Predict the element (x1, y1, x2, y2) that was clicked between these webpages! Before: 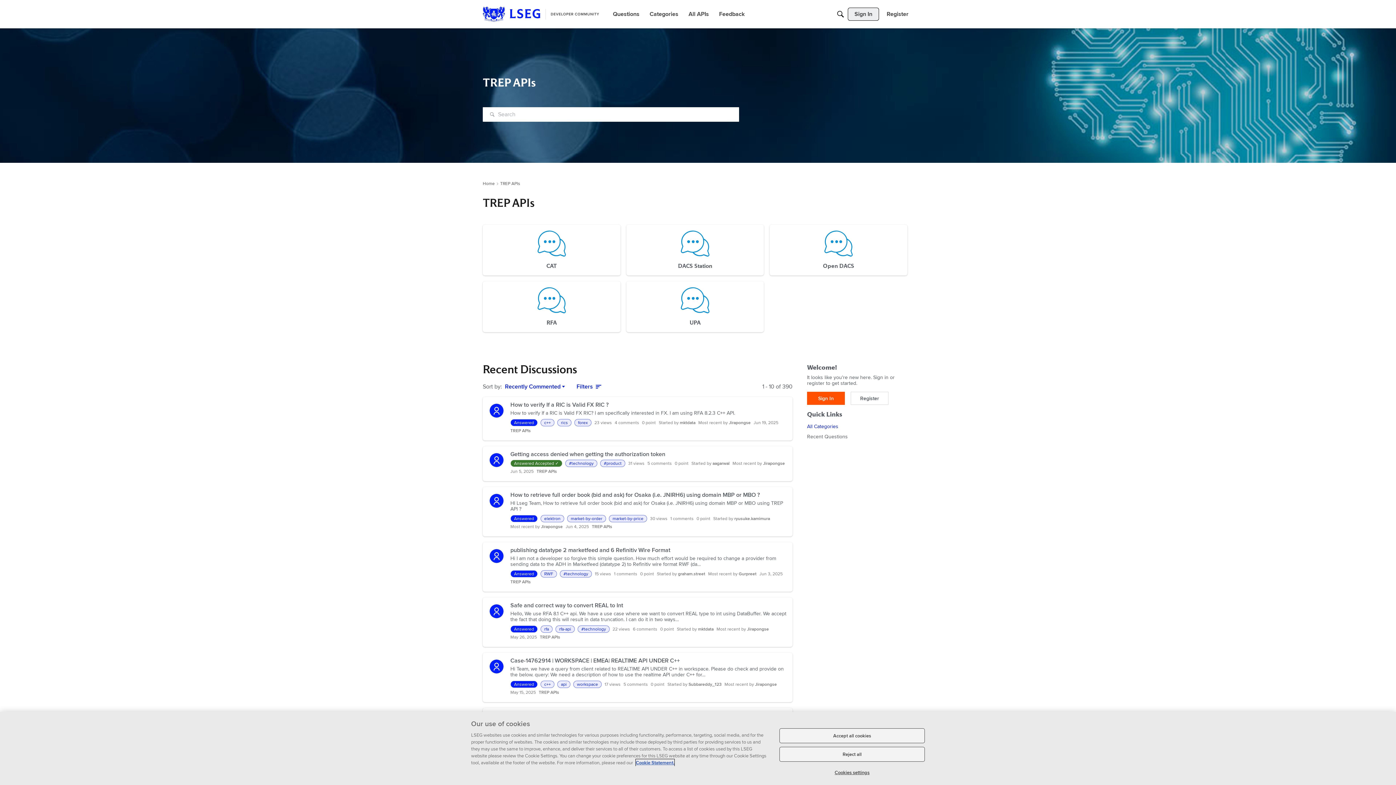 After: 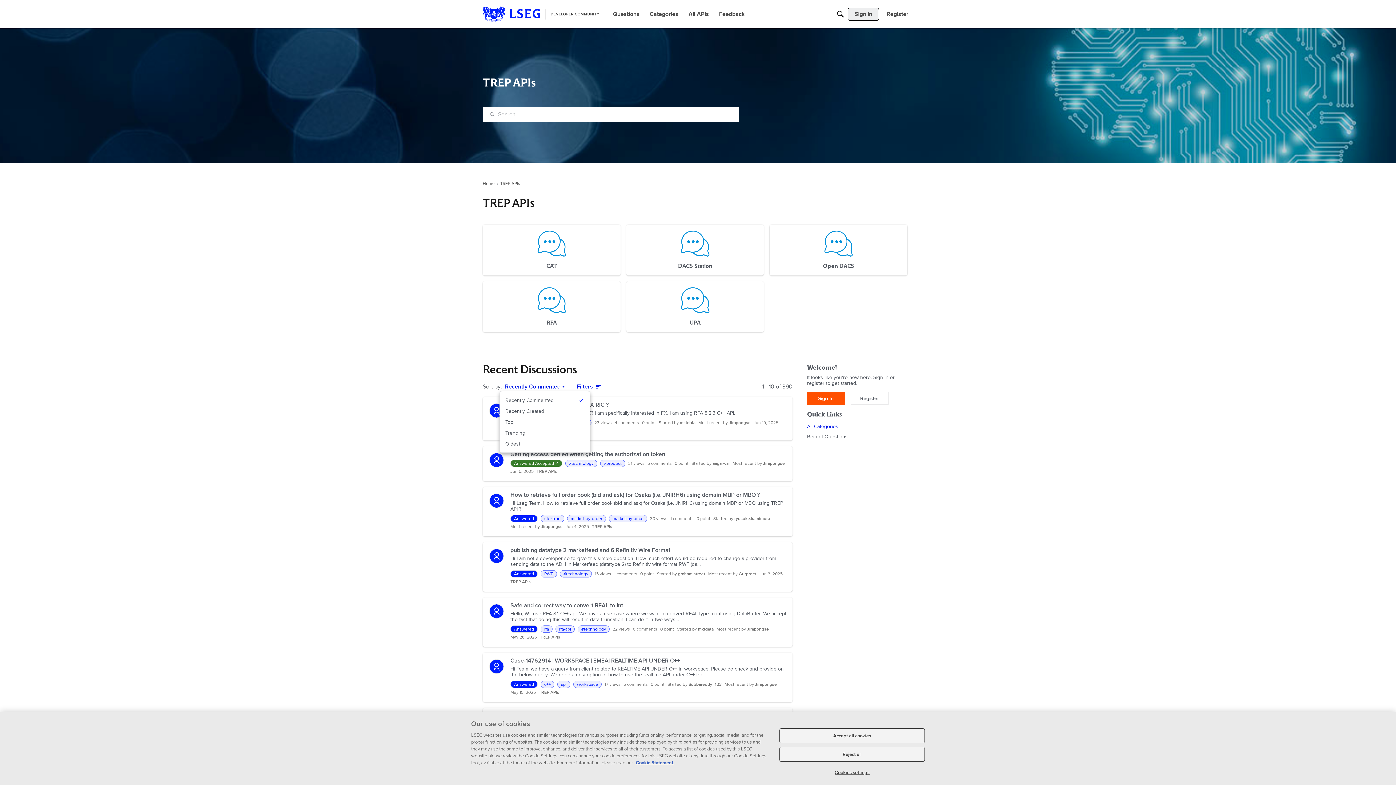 Action: label: Sort by bbox: (505, 382, 565, 391)